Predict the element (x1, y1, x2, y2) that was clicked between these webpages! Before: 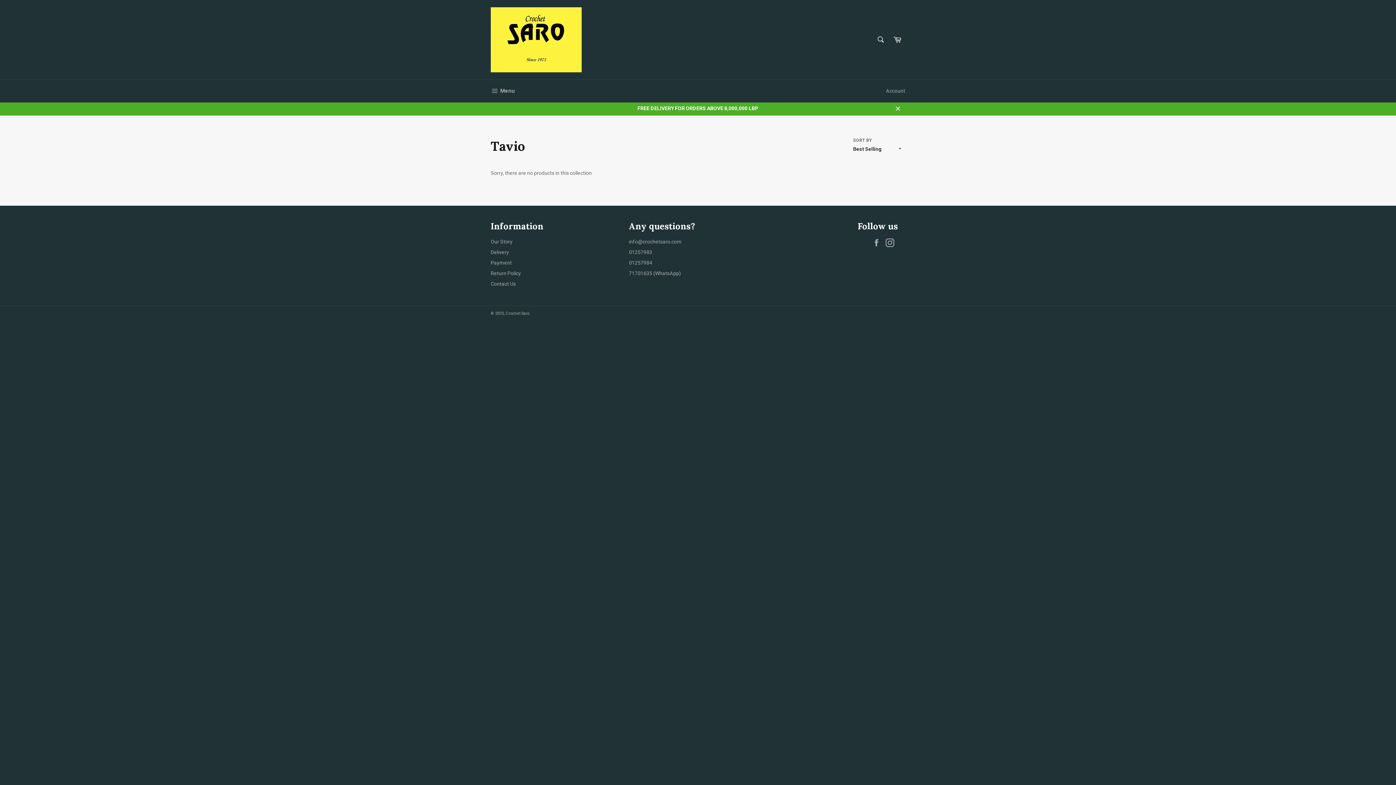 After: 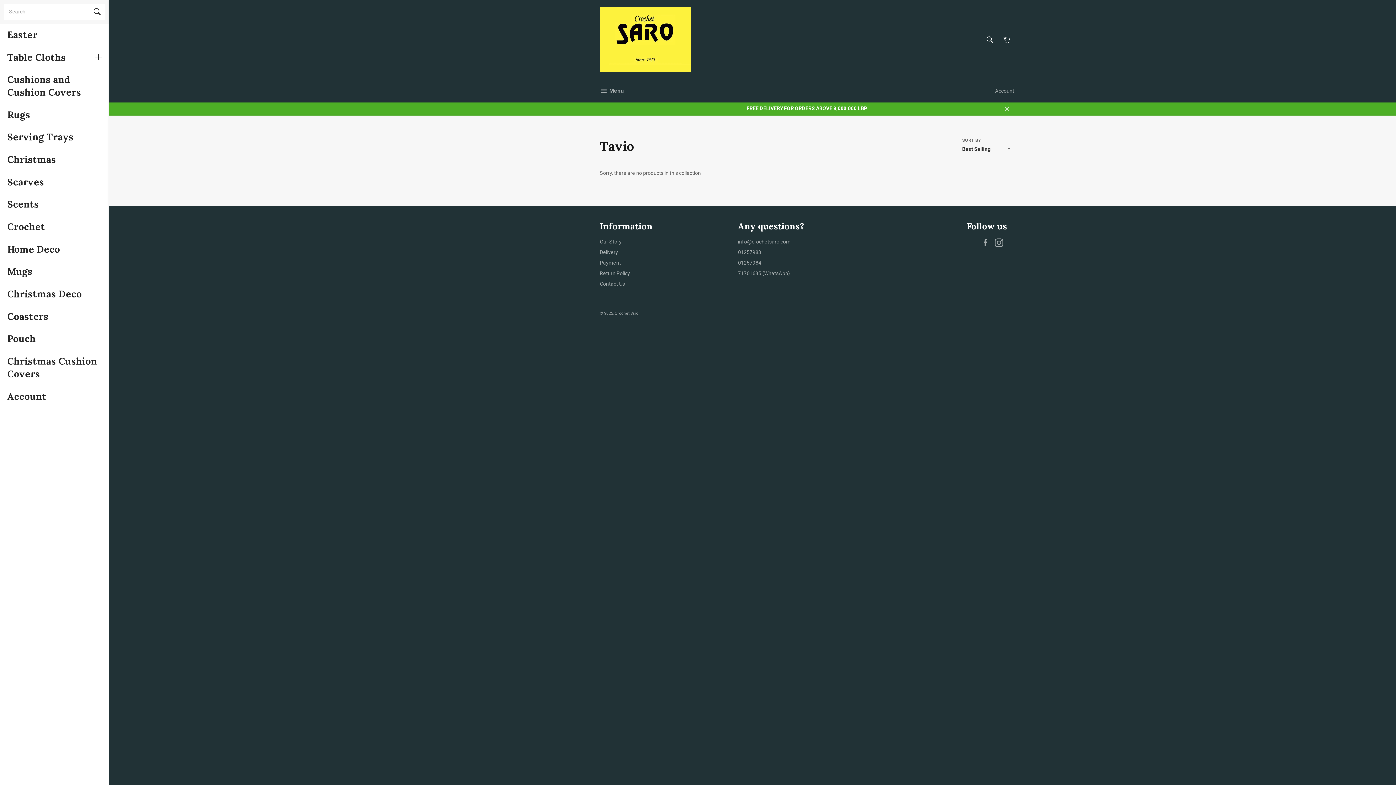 Action: bbox: (483, 80, 522, 102) label:  Menu
Site navigation